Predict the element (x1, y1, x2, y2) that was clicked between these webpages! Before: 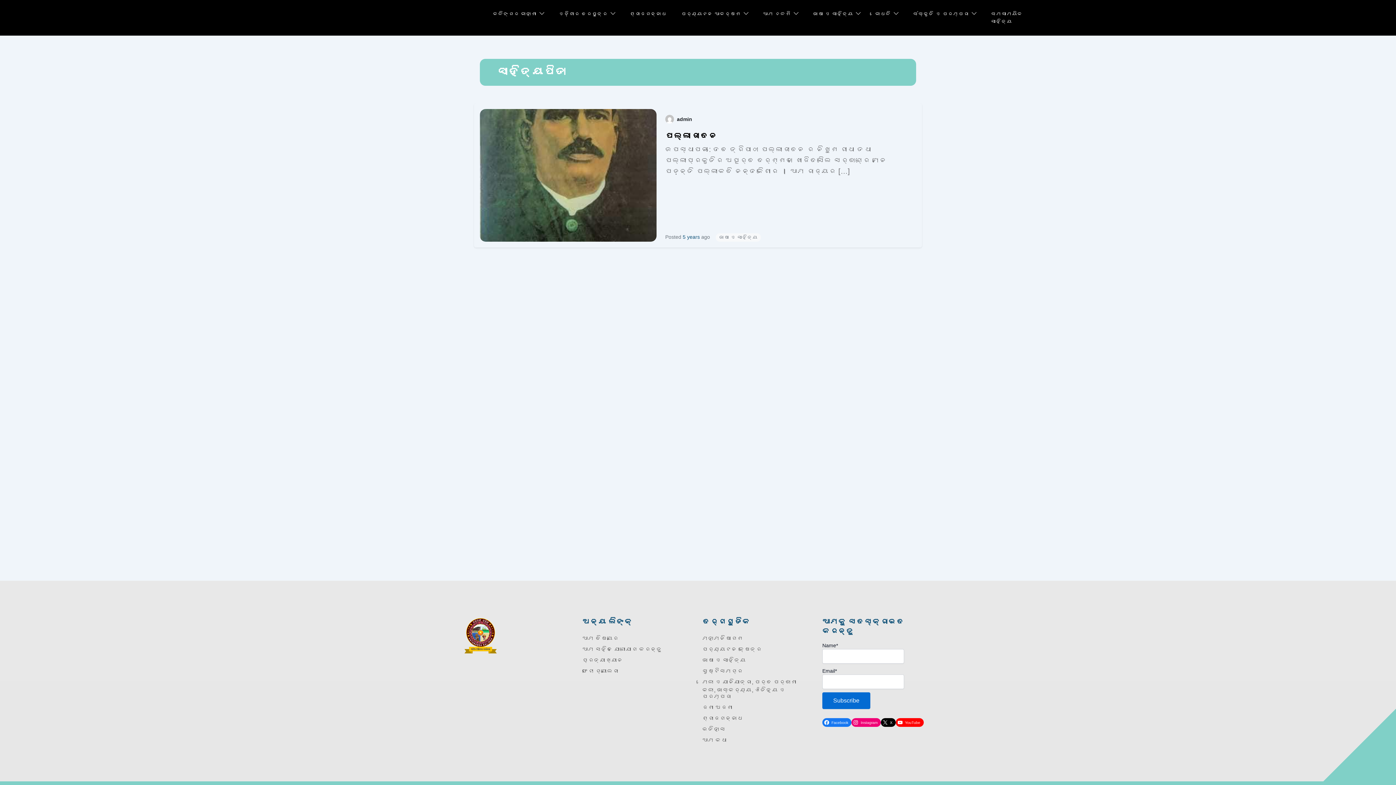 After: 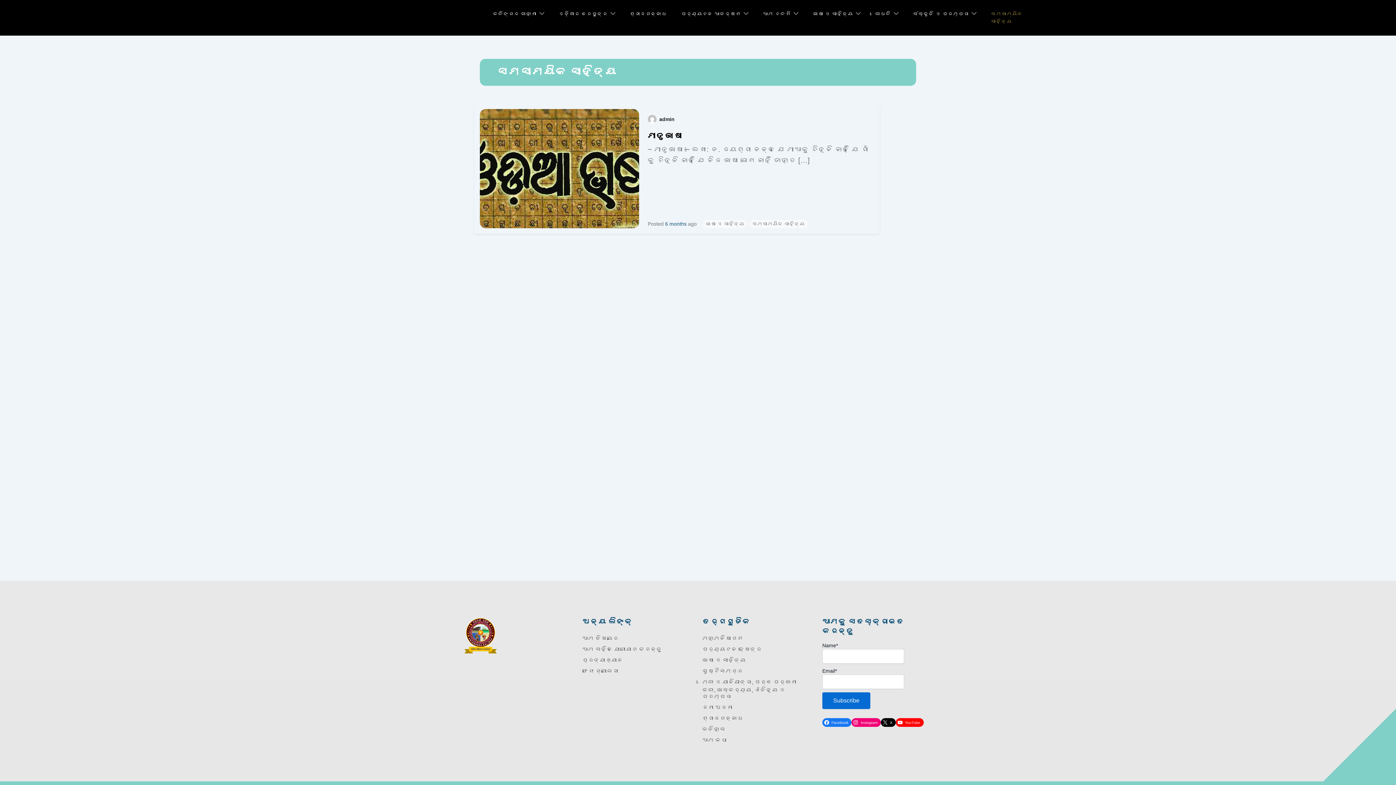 Action: bbox: (987, 6, 1026, 29) label: ସମସାମୟିକ ସାହିତ୍ୟ